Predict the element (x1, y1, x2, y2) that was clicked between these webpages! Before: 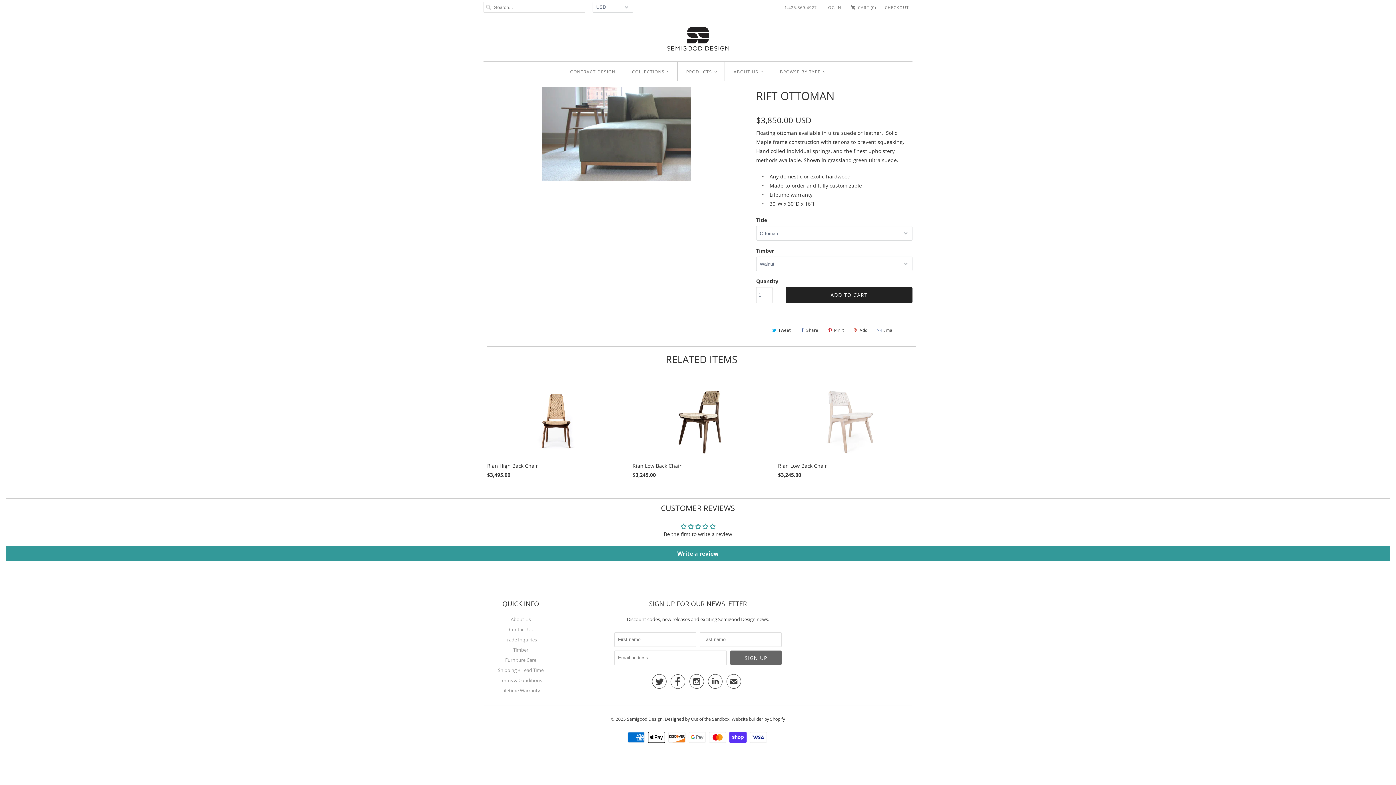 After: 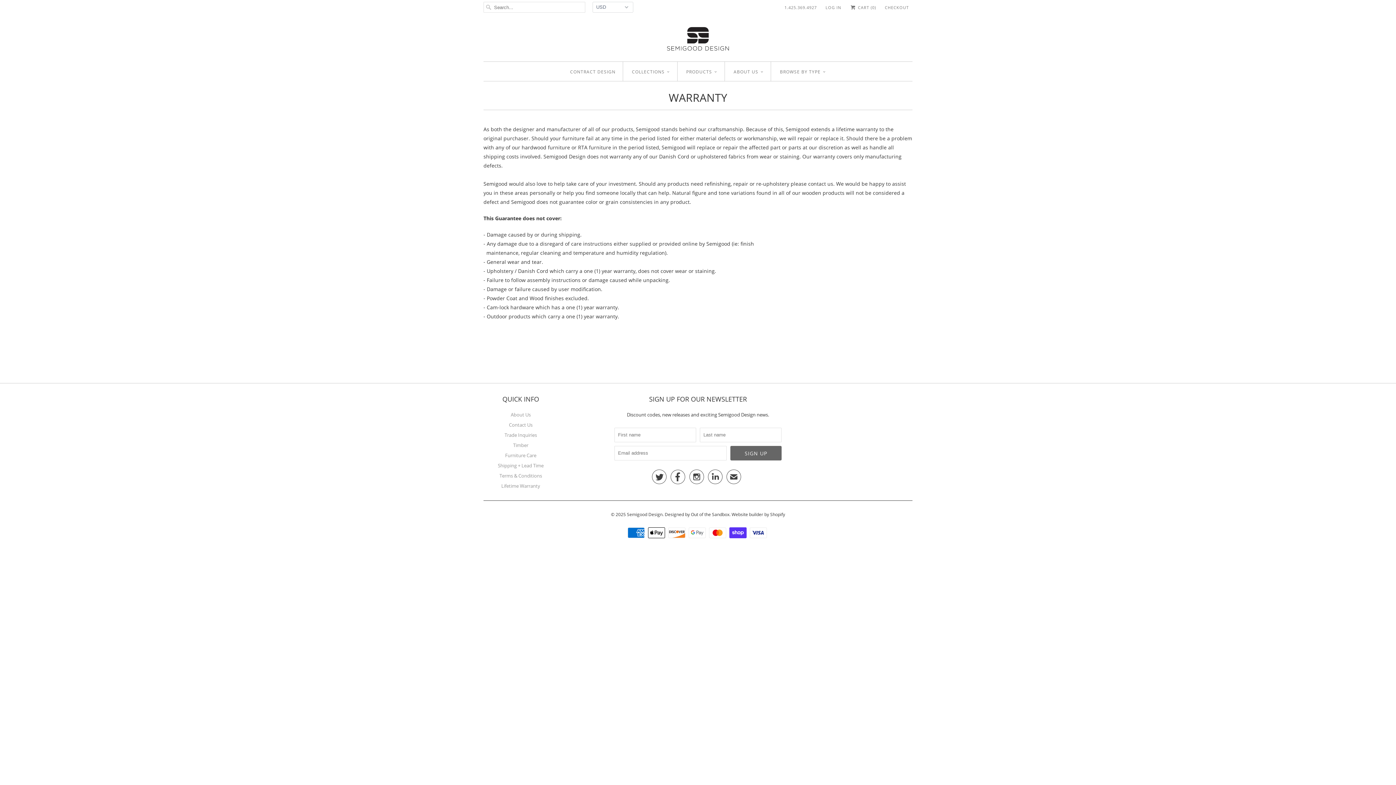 Action: bbox: (501, 687, 540, 694) label: Lifetime Warranty